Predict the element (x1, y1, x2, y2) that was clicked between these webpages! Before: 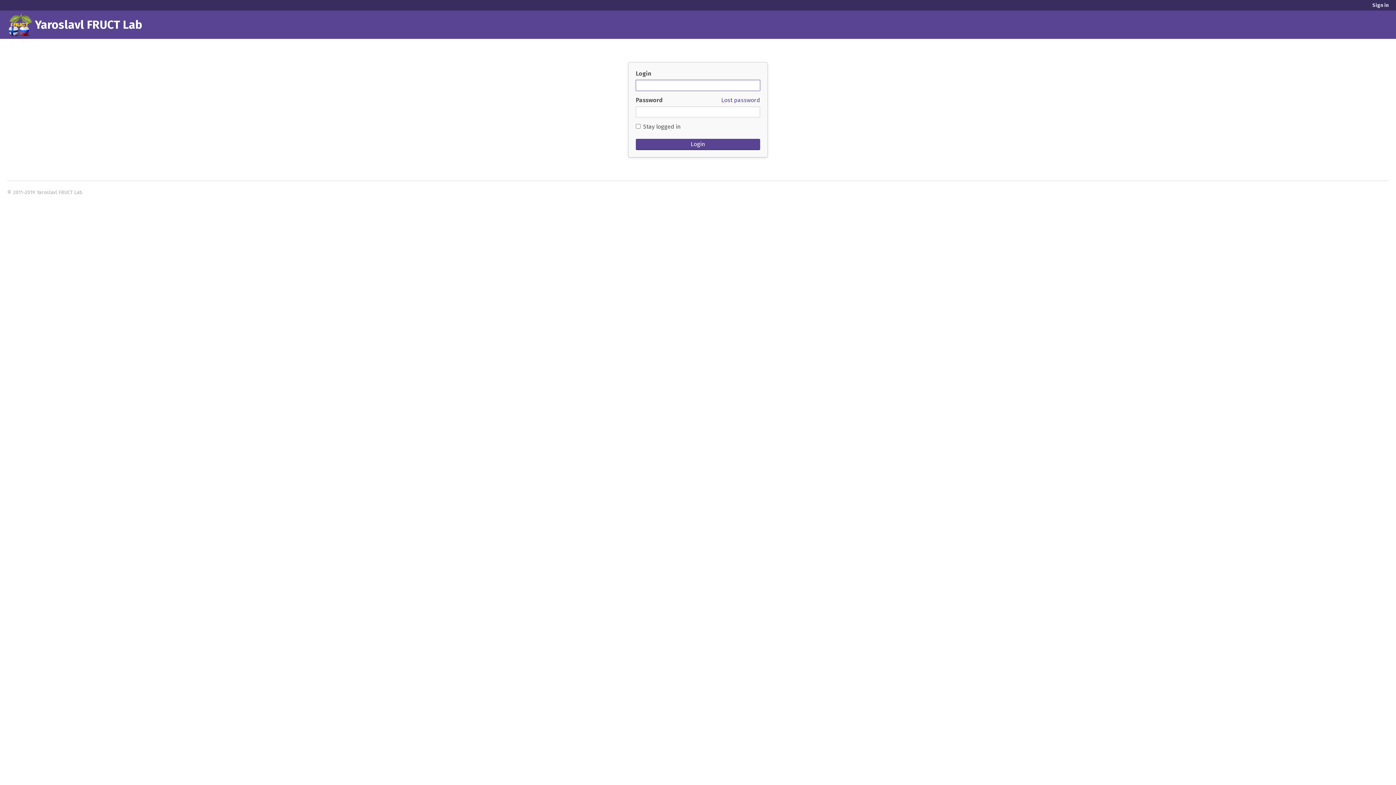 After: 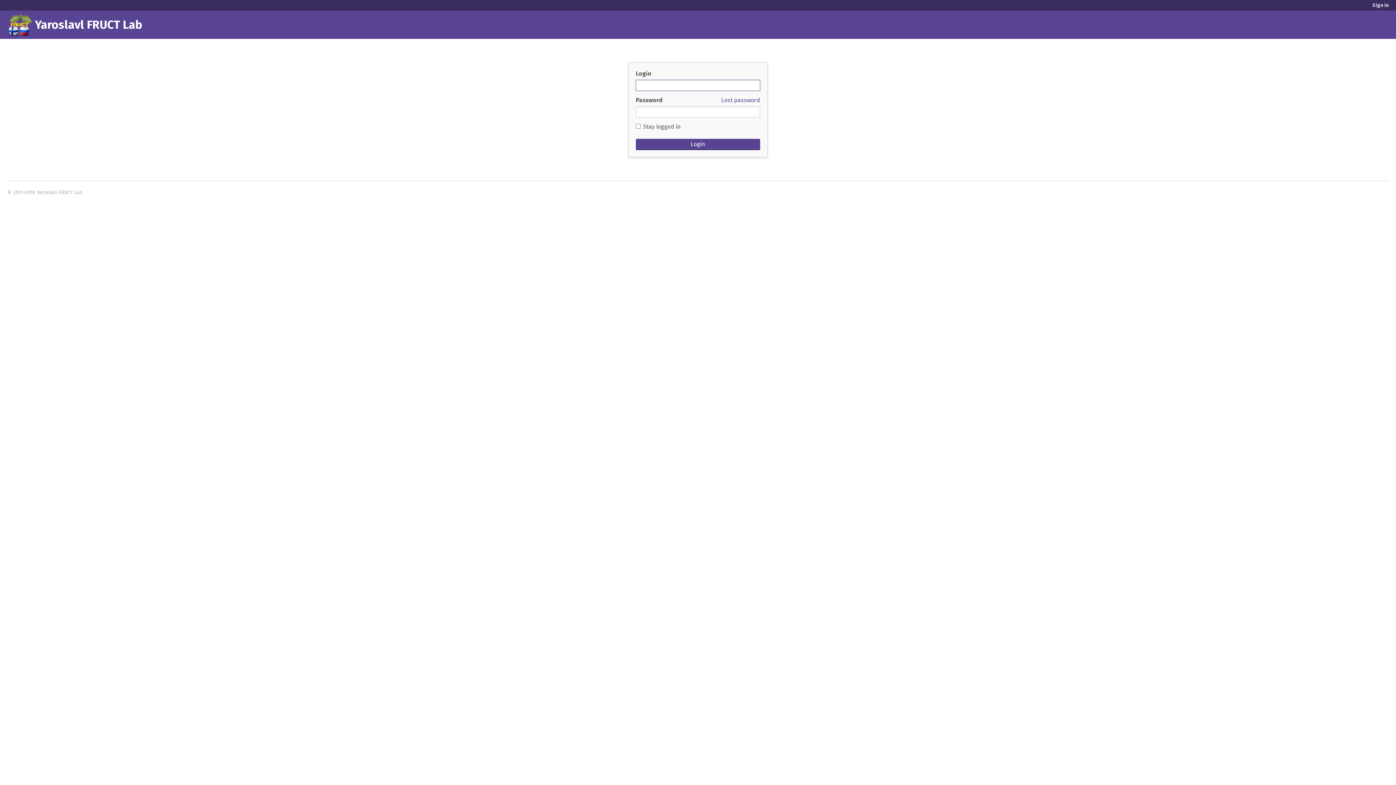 Action: bbox: (1372, 2, 1389, 8) label: Sign in